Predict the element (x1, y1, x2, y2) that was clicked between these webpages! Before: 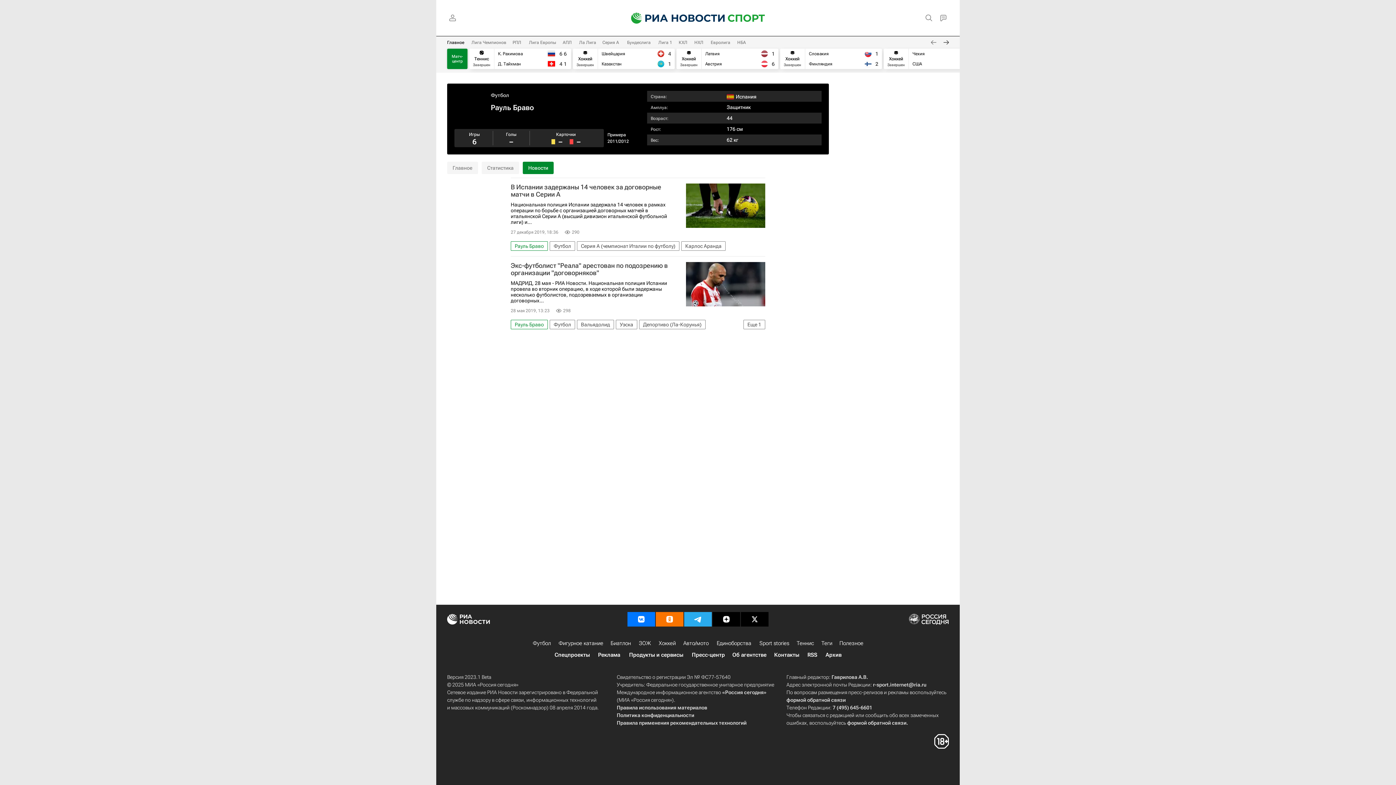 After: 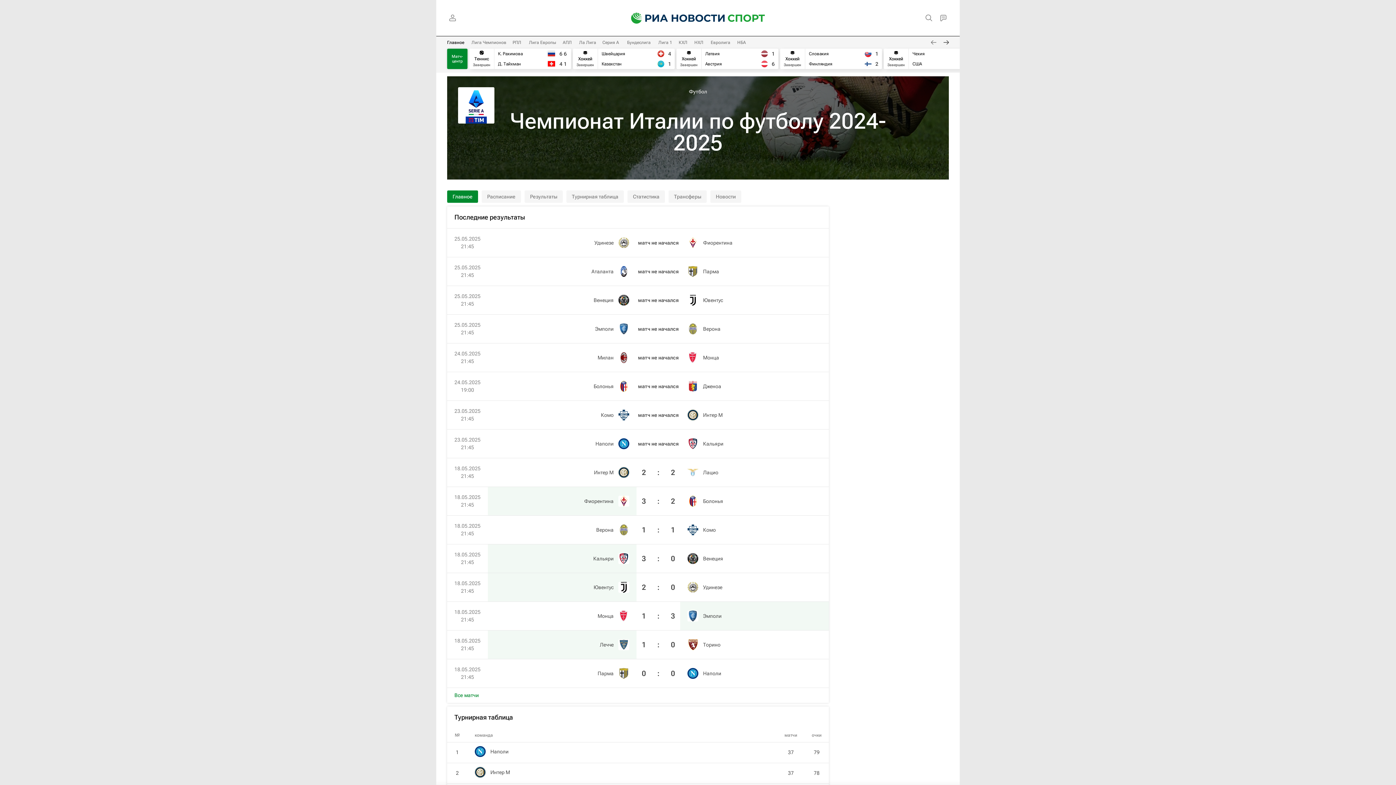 Action: bbox: (577, 241, 679, 250) label: Серия А (чемпионат Италии по футболу)